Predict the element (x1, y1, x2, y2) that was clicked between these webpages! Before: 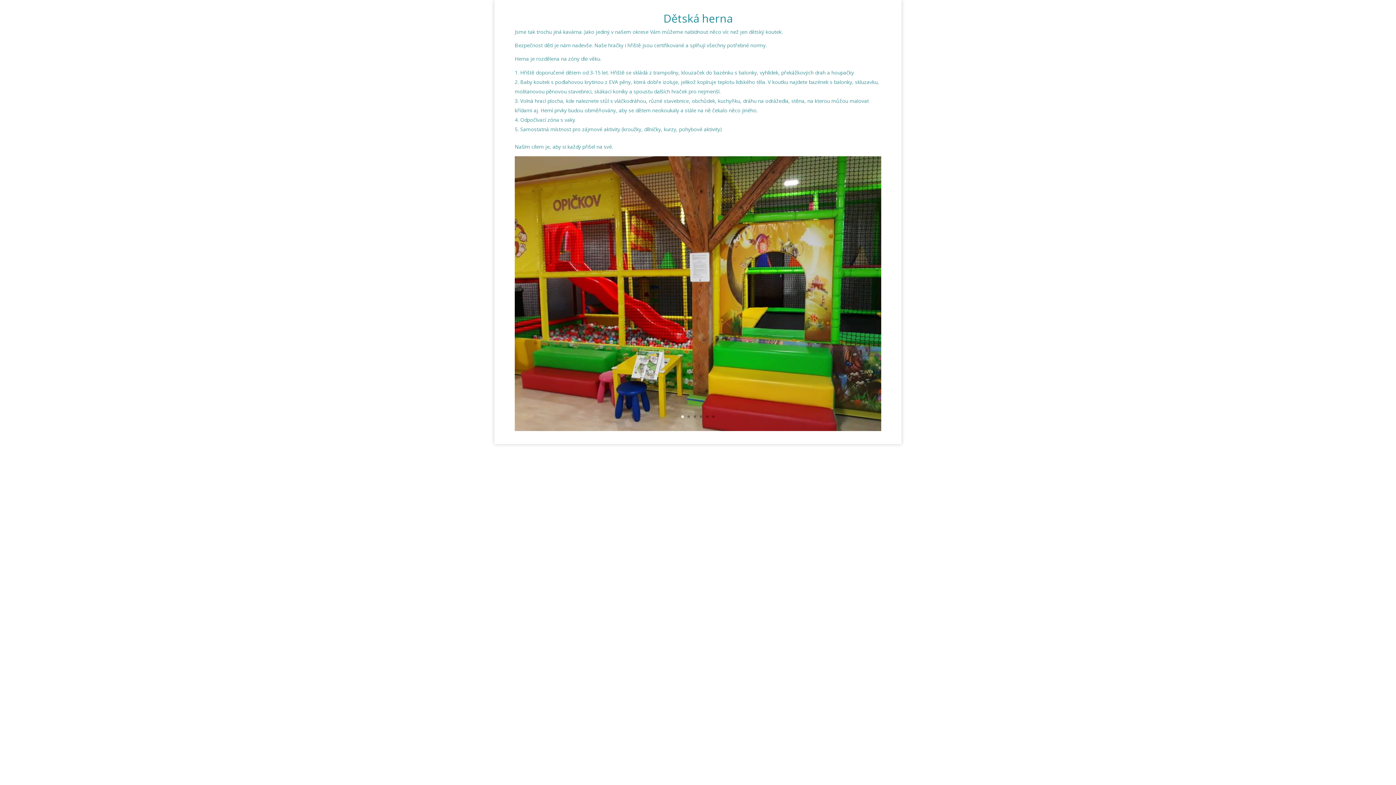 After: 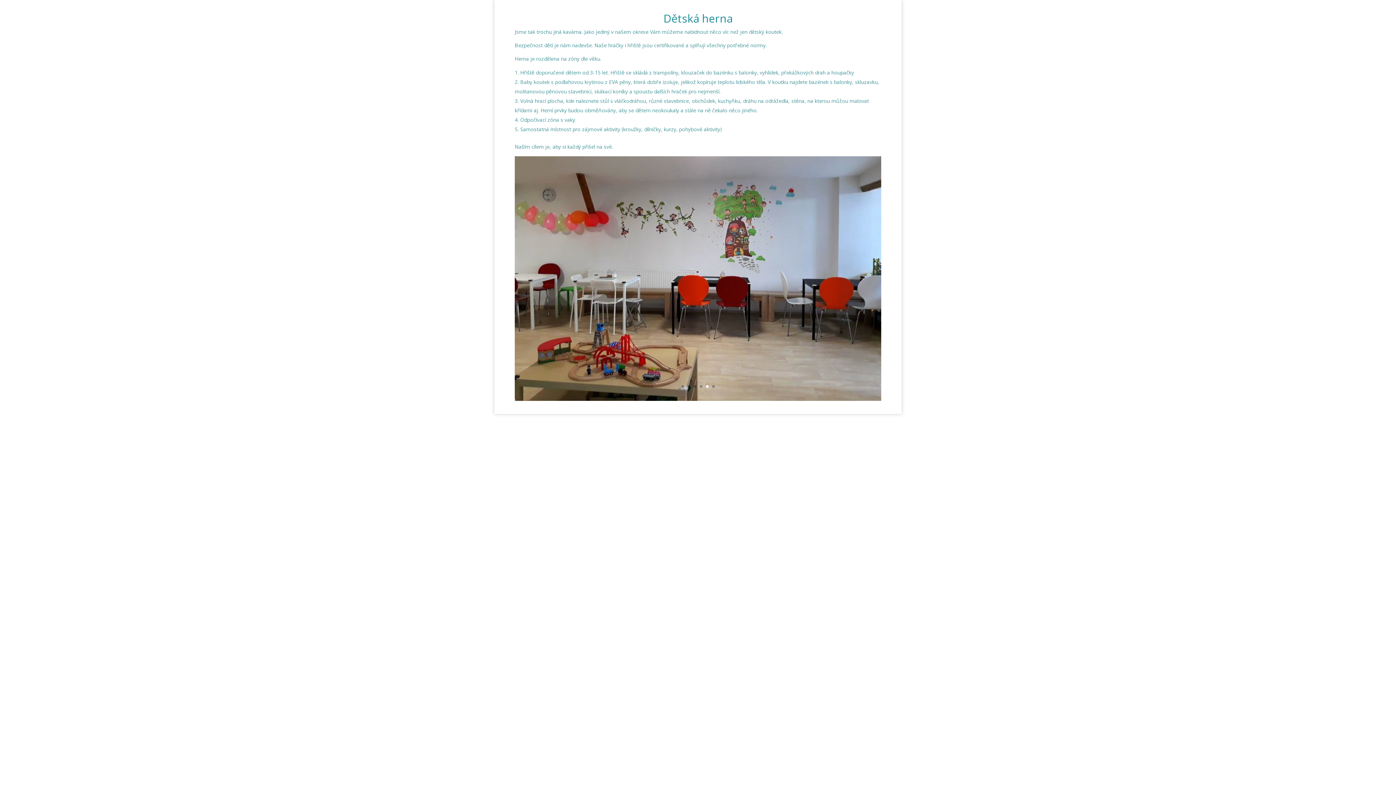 Action: label: 5 bbox: (706, 415, 708, 418)